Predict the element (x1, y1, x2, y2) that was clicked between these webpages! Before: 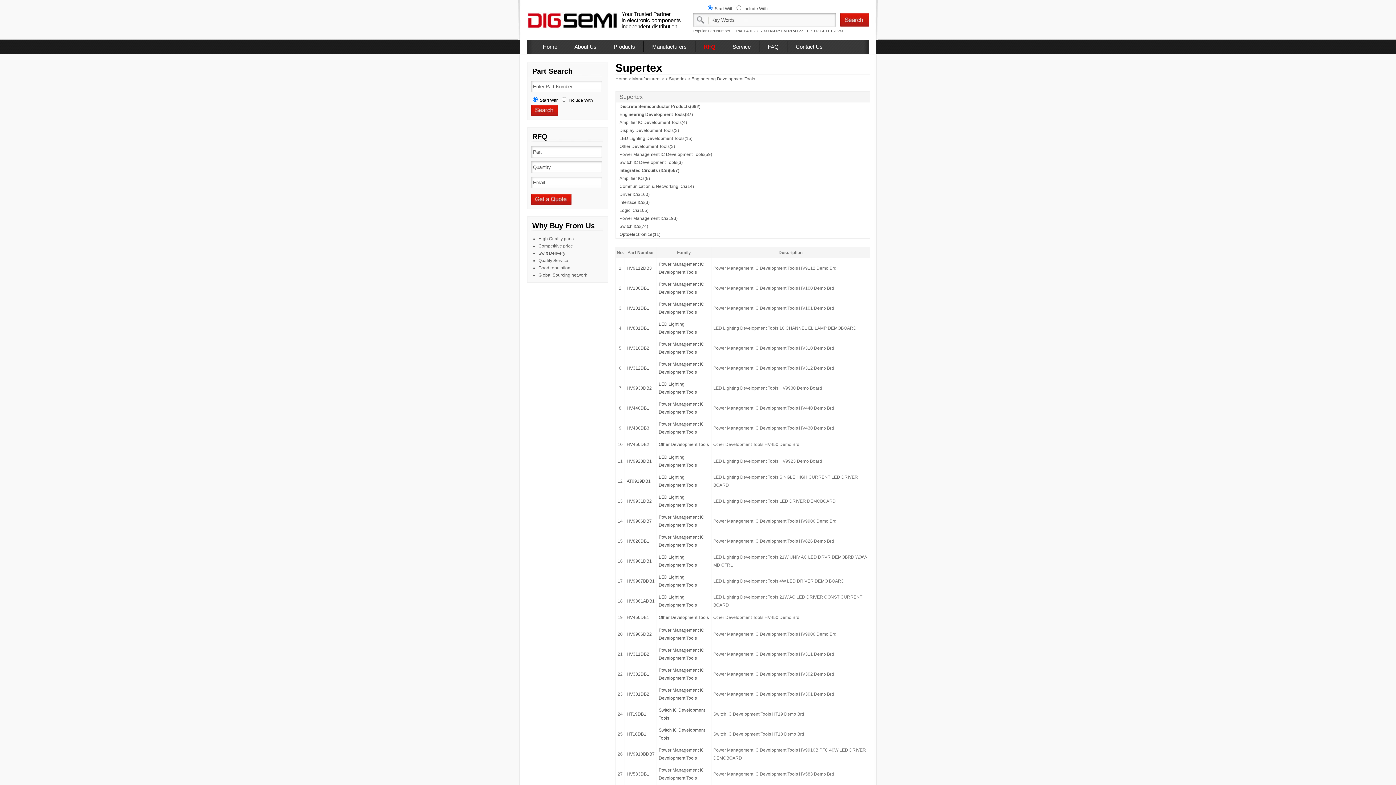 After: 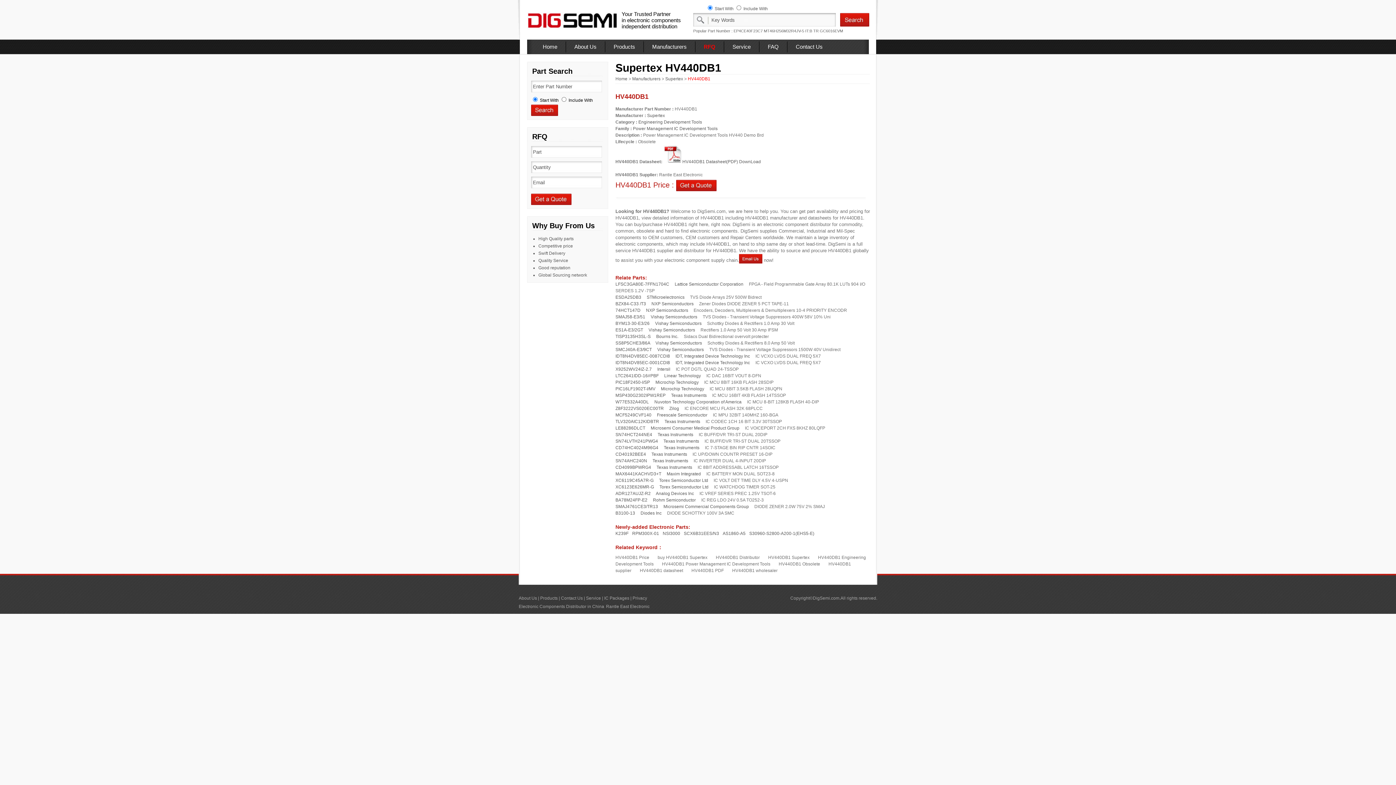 Action: bbox: (626, 405, 649, 410) label: HV440DB1